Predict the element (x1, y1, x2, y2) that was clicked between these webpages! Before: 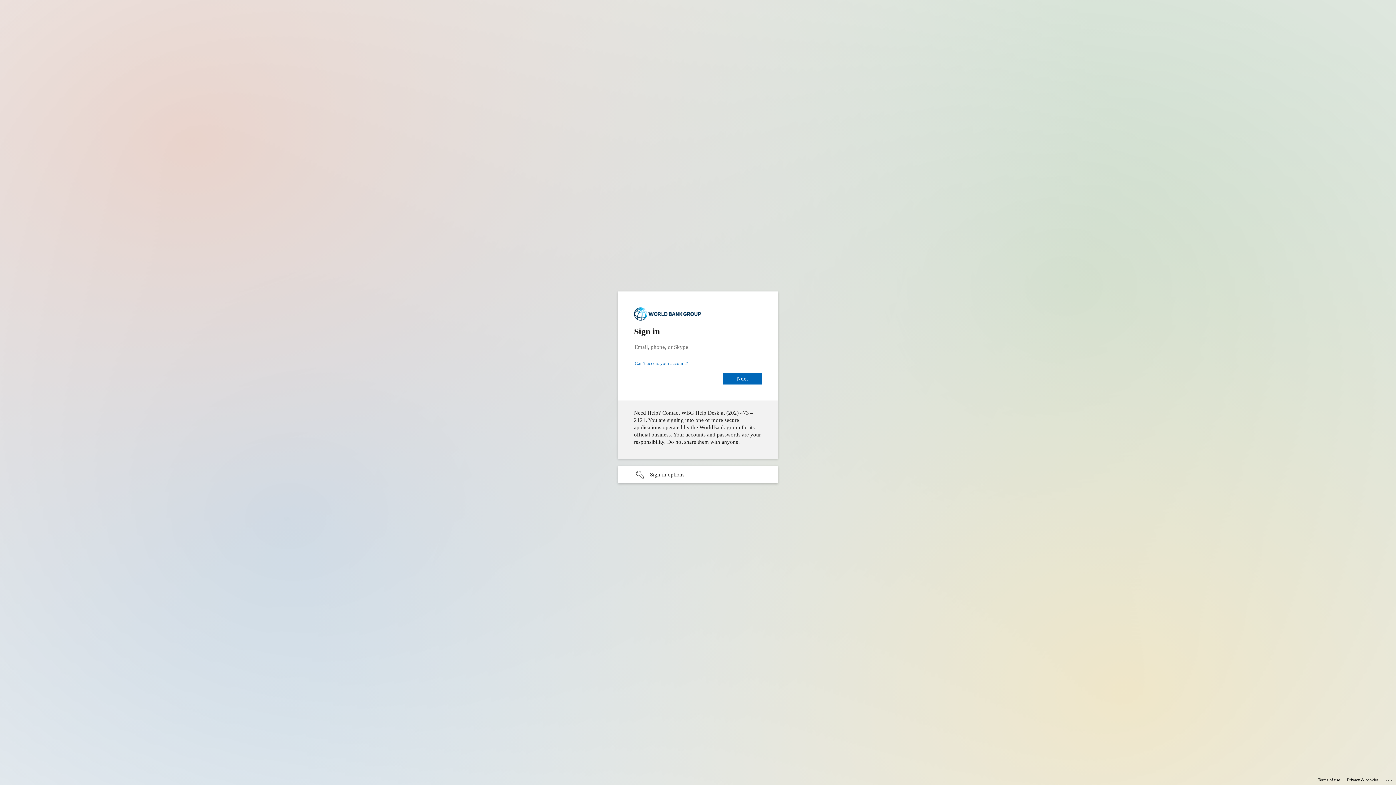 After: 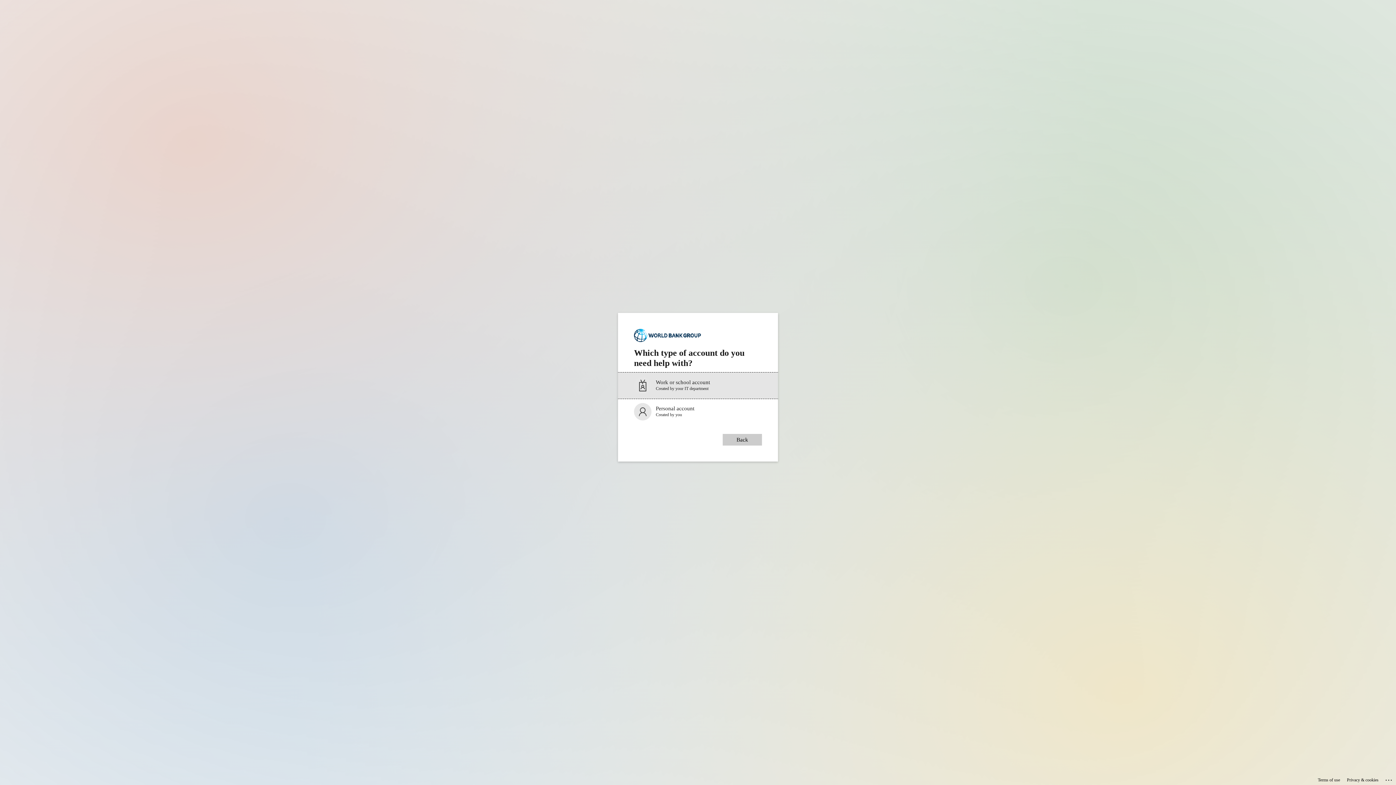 Action: label: Can’t access your account? bbox: (634, 360, 688, 366)